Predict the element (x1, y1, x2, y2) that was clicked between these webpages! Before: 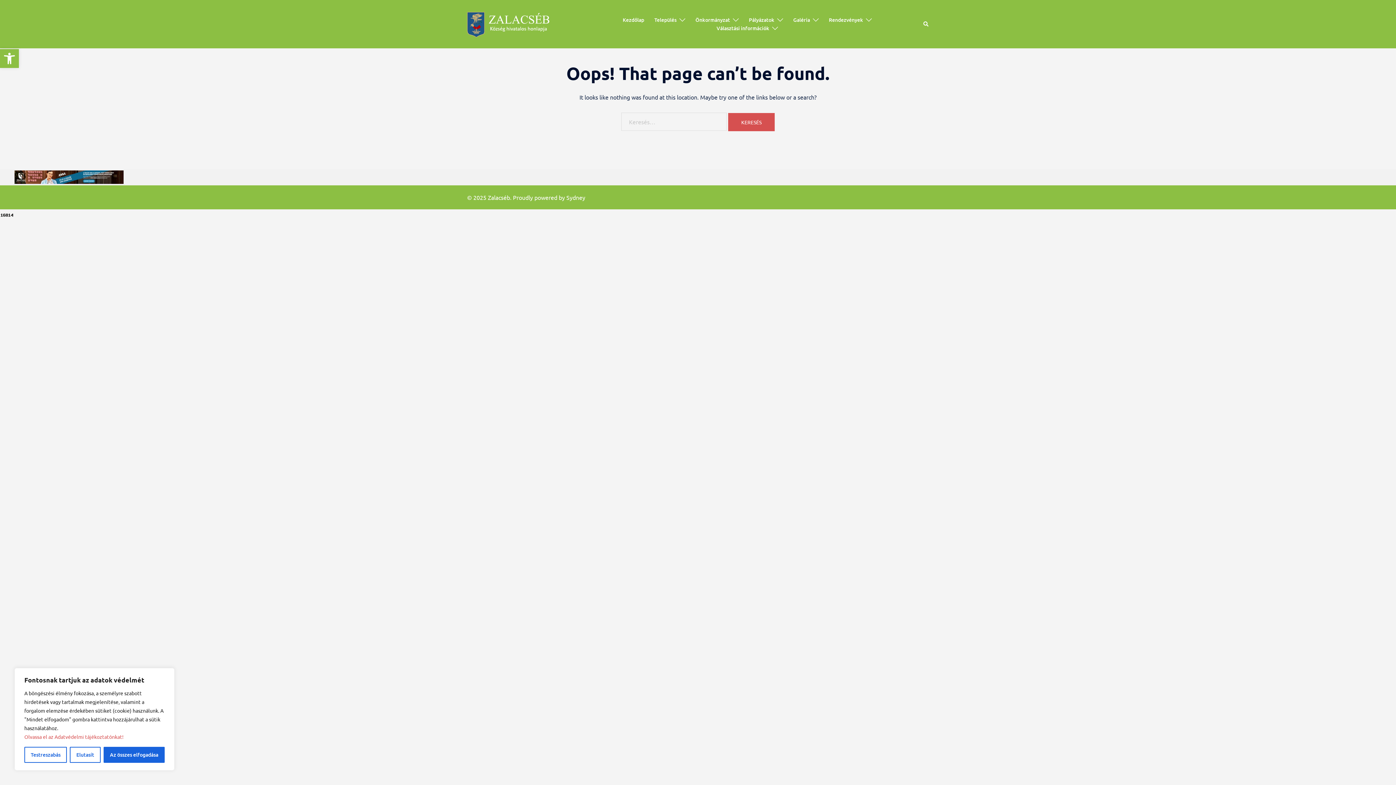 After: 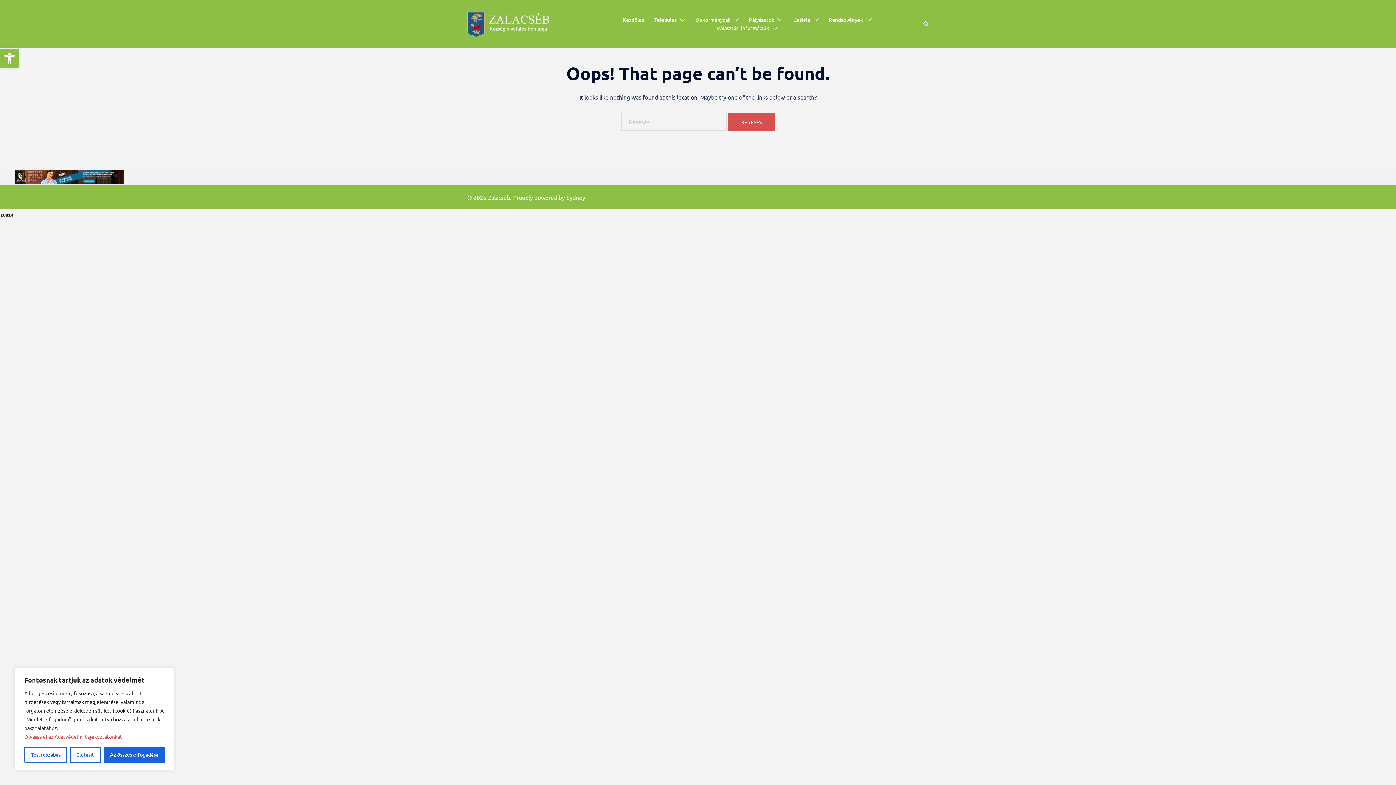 Action: bbox: (0, 210, 14, 217)